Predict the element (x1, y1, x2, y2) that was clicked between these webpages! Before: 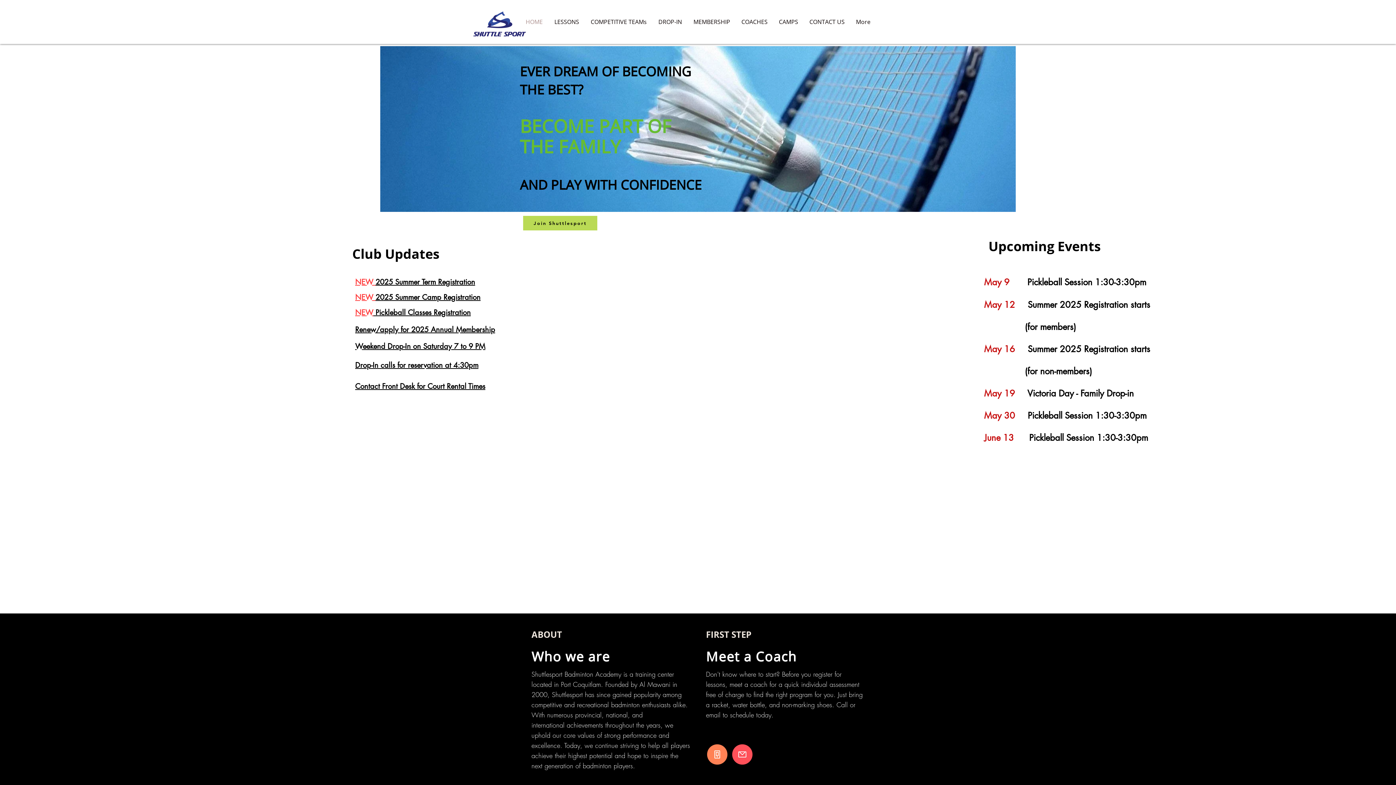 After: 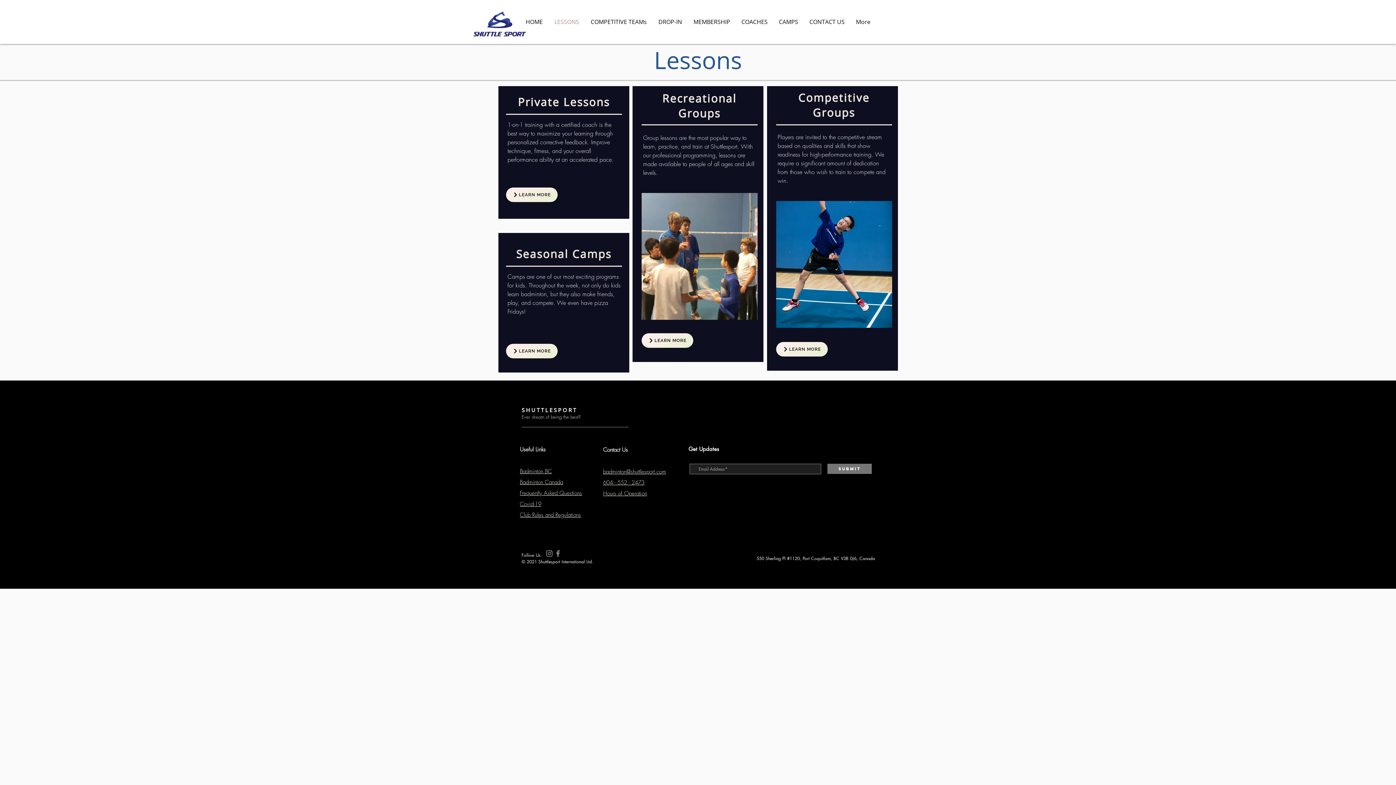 Action: bbox: (548, 17, 585, 26) label: LESSONS